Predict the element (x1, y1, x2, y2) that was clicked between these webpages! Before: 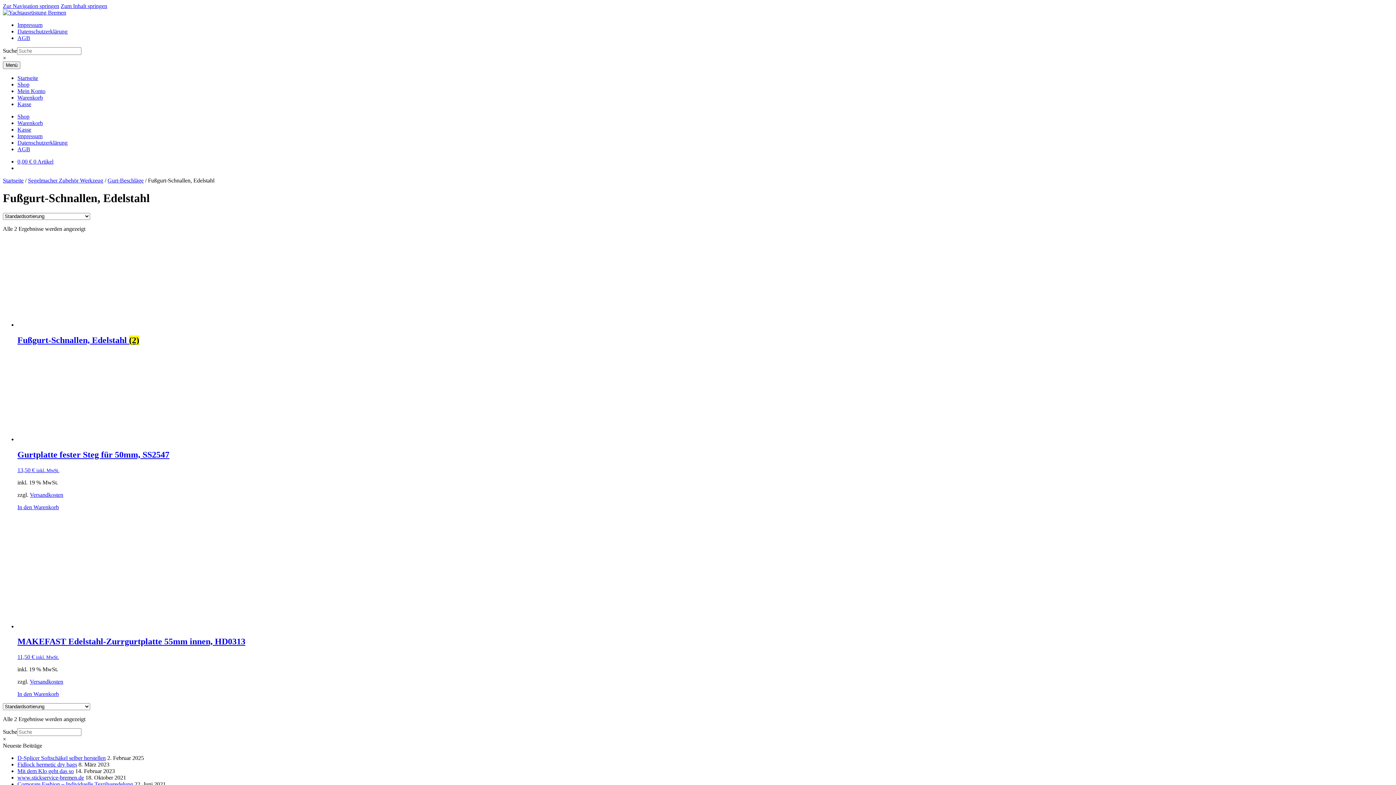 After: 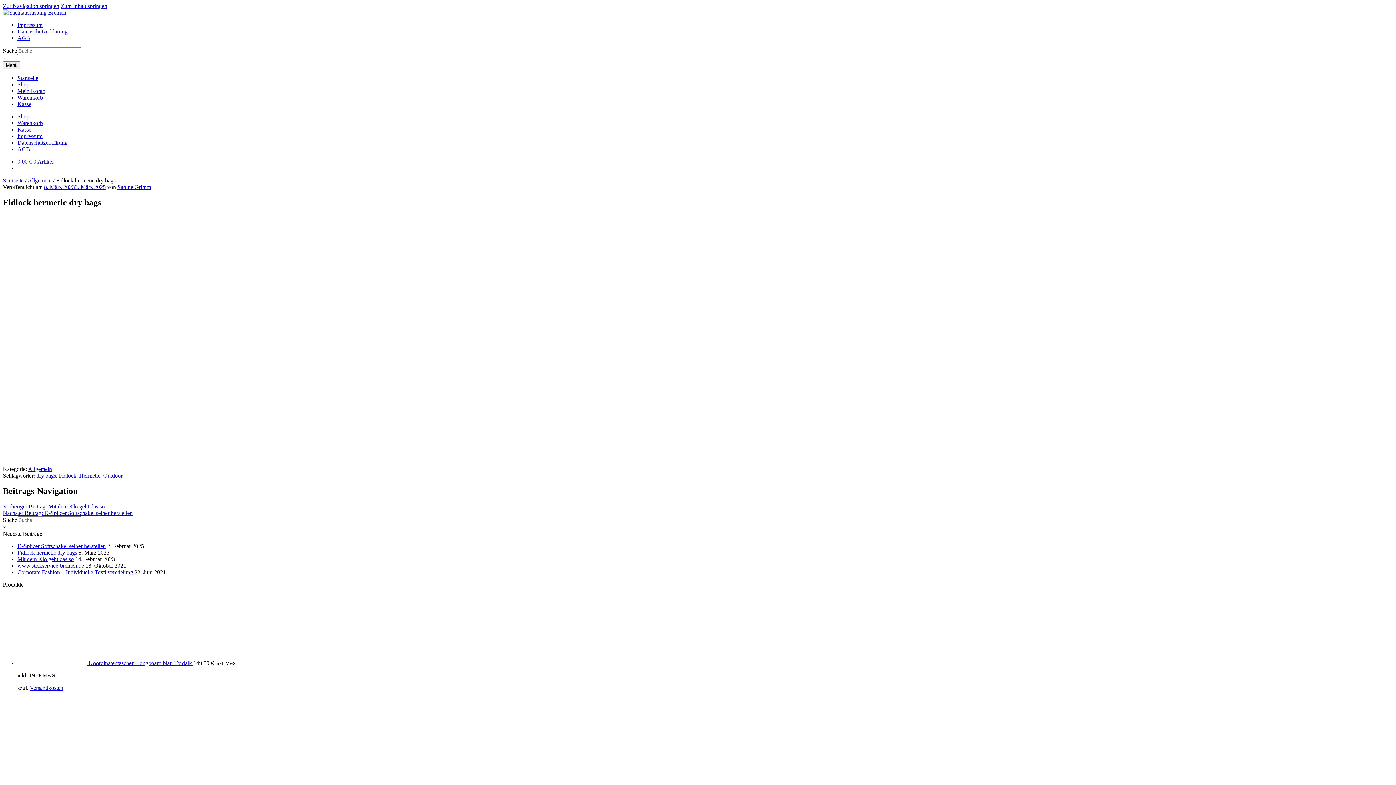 Action: label: Fidlock hermetic dry bags bbox: (17, 761, 77, 768)